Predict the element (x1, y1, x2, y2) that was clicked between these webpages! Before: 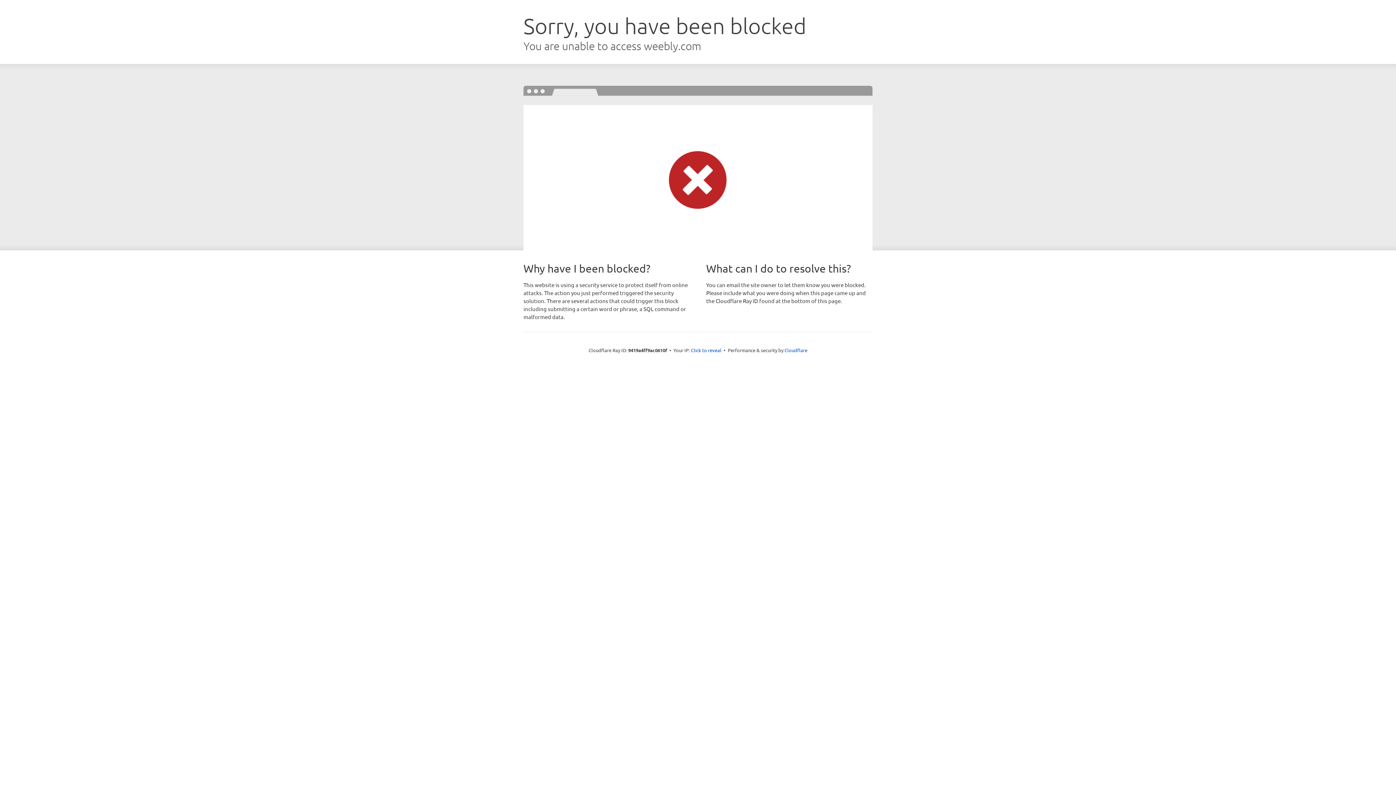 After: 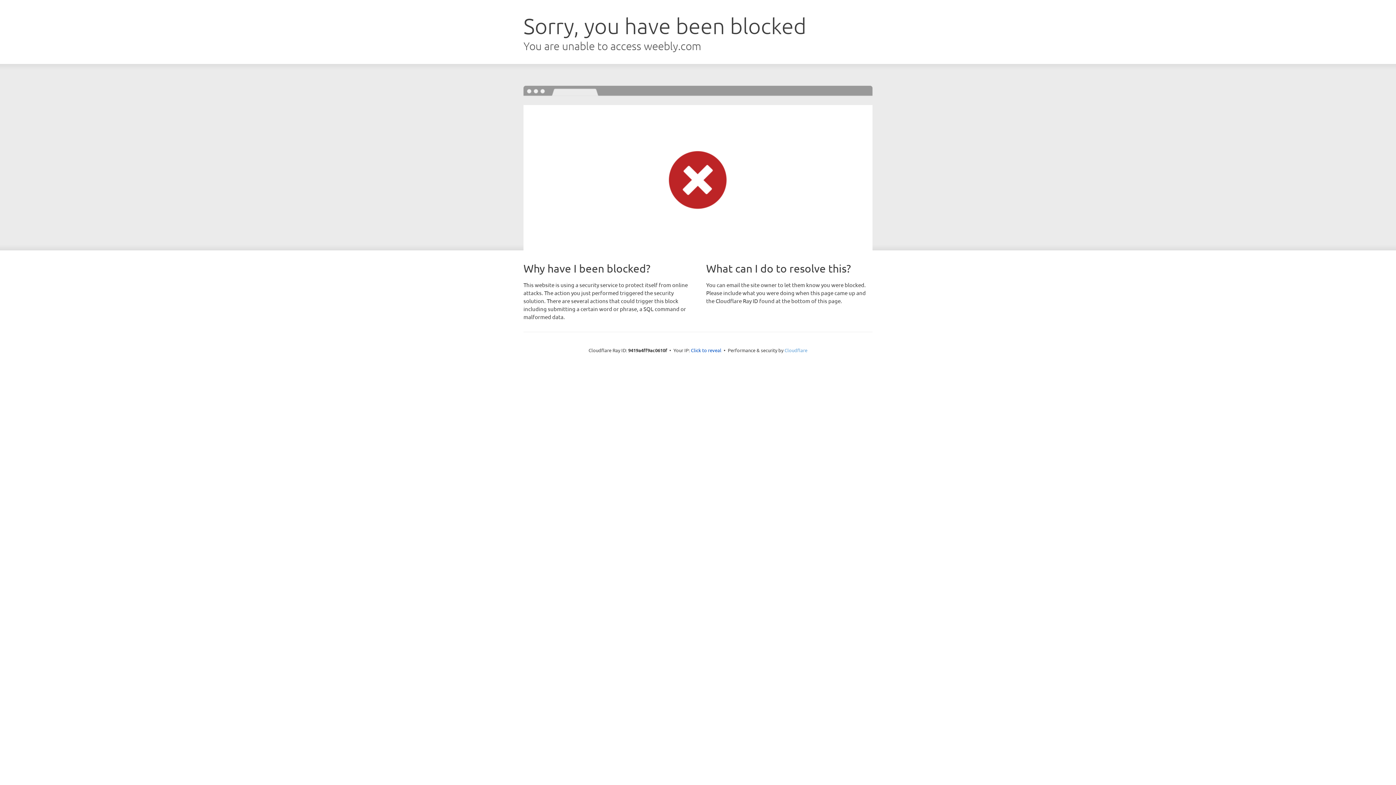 Action: bbox: (784, 347, 807, 353) label: Cloudflare